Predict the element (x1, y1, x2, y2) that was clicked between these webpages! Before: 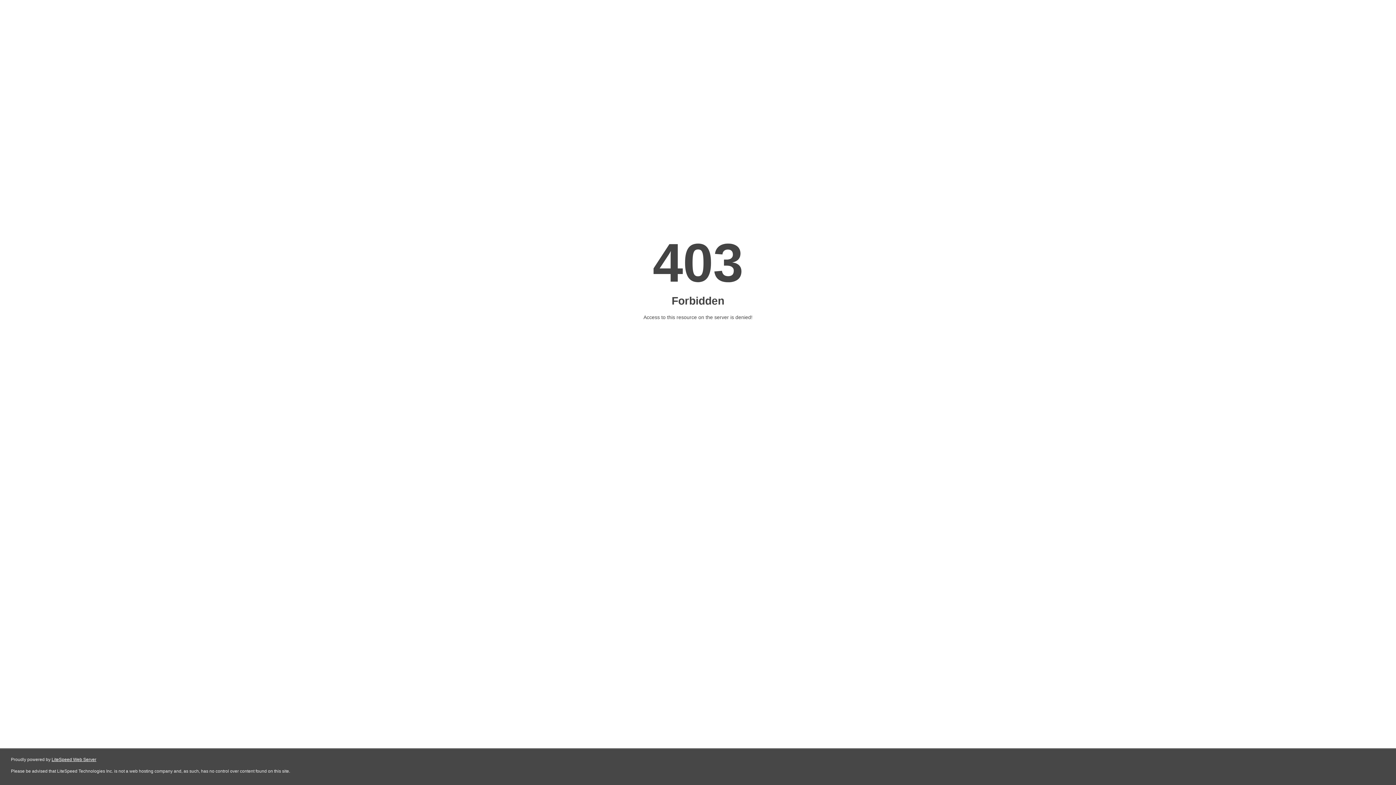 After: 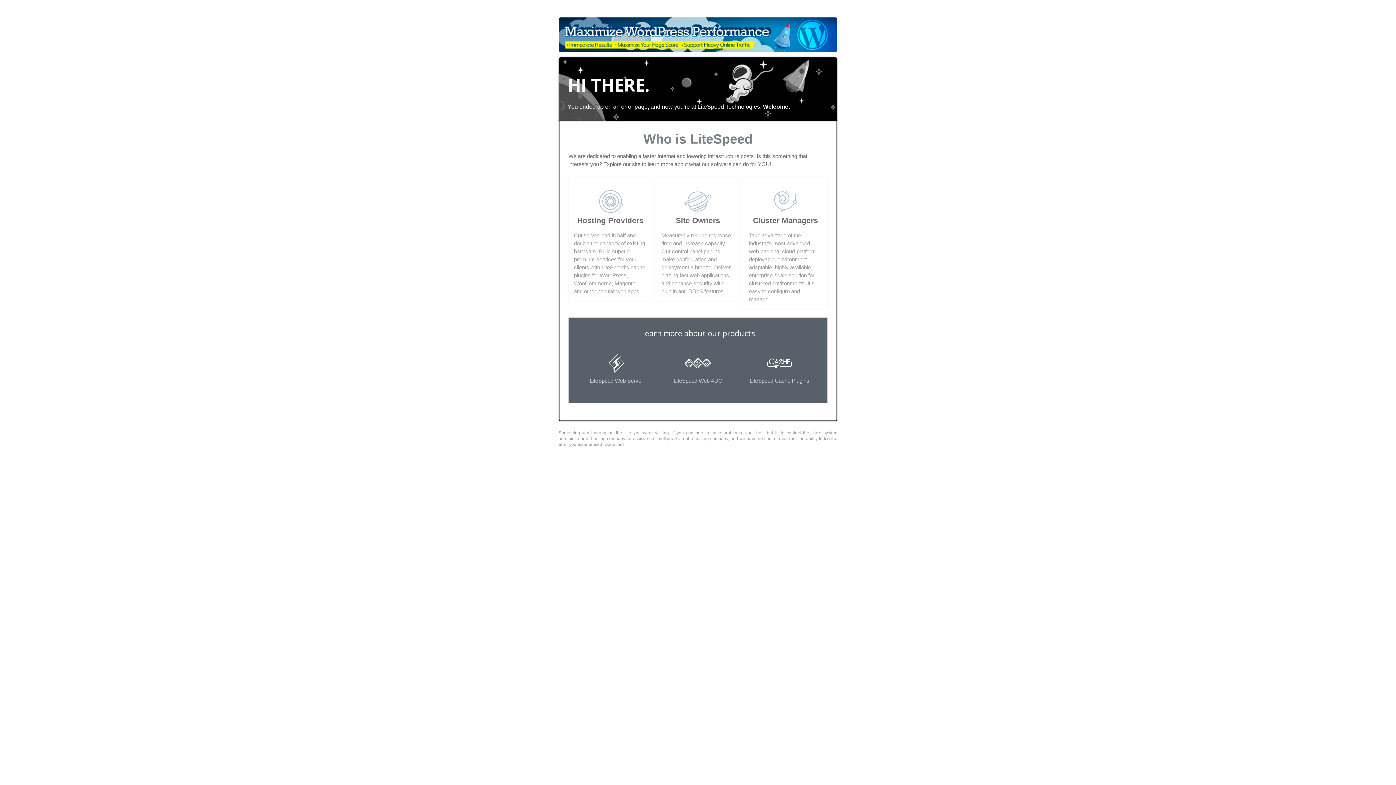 Action: bbox: (51, 757, 96, 762) label: LiteSpeed Web Server